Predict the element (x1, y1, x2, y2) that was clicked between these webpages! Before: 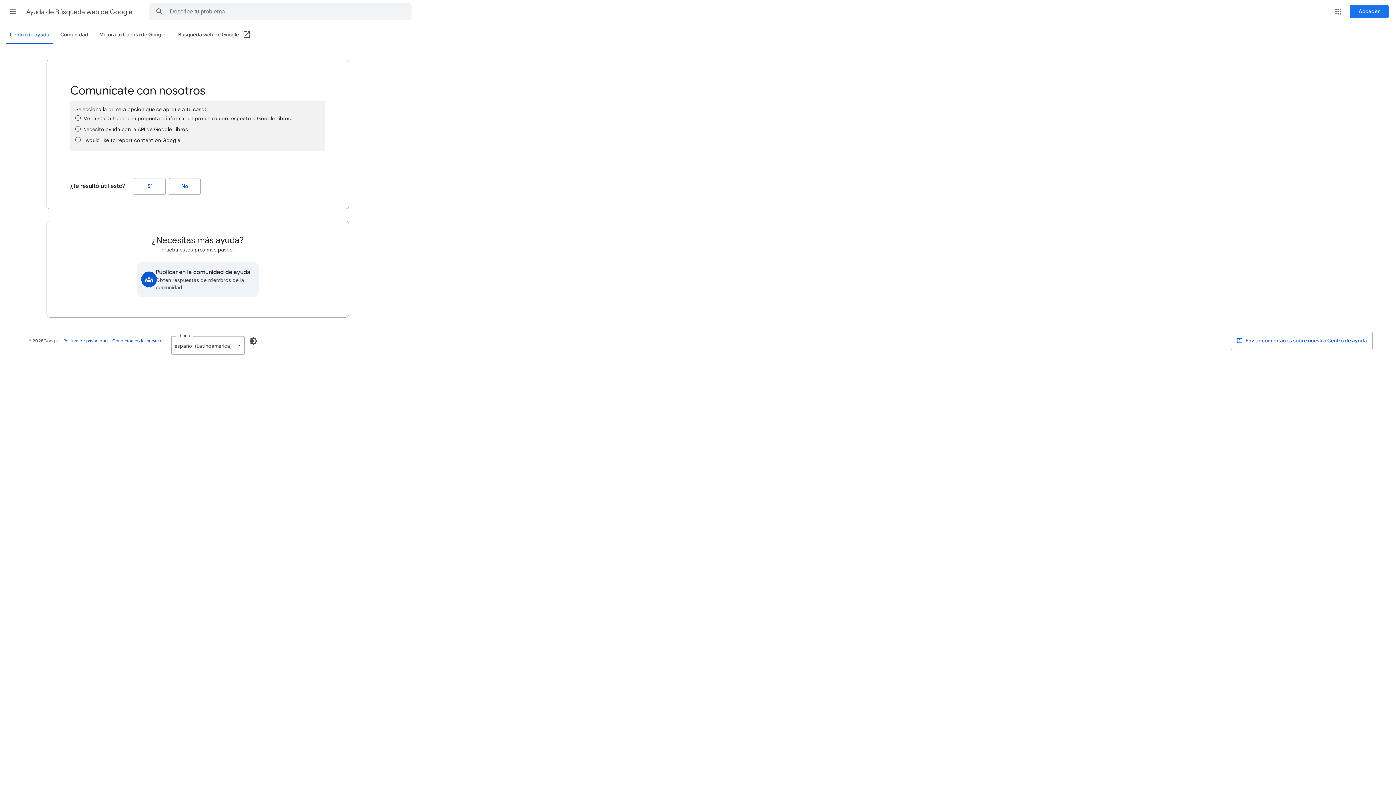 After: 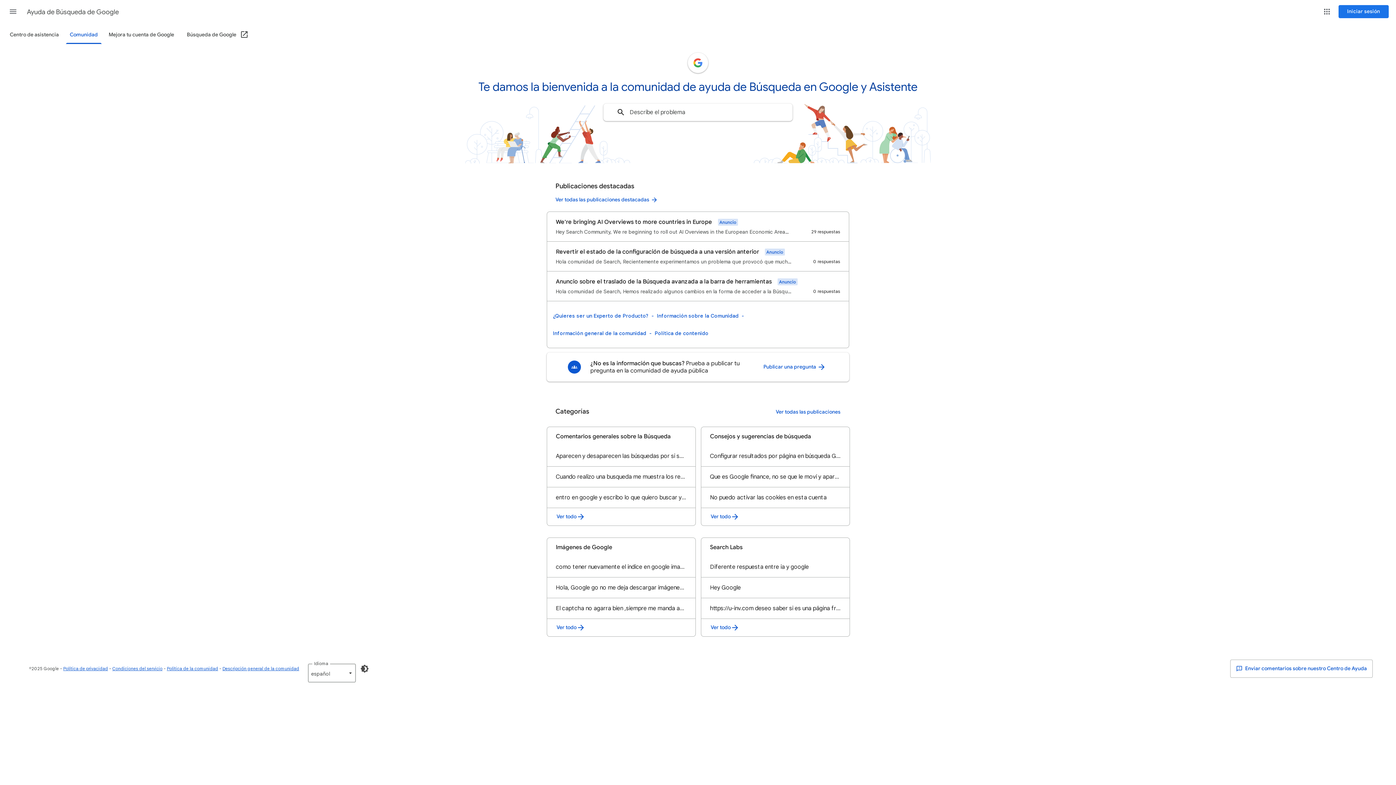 Action: bbox: (56, 26, 92, 43) label: Comunidad